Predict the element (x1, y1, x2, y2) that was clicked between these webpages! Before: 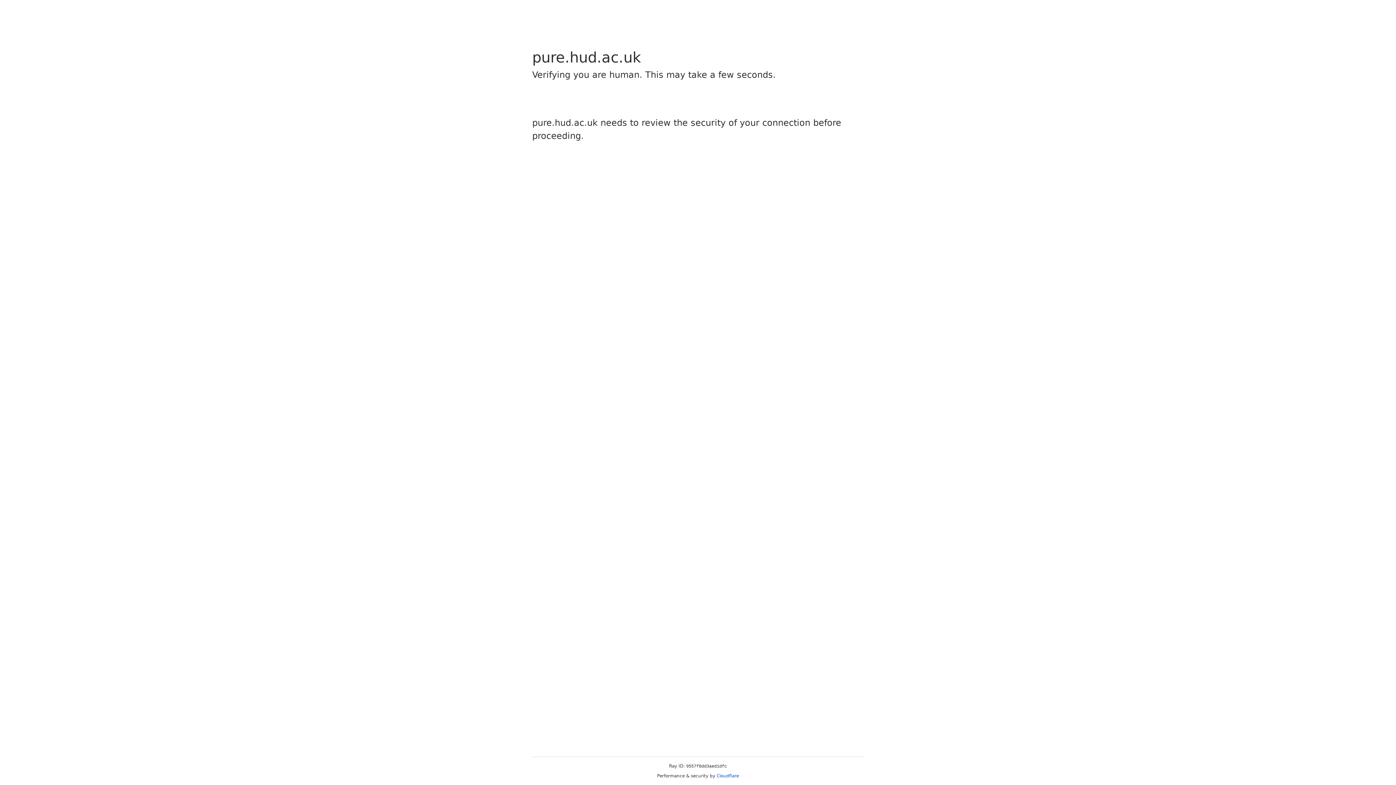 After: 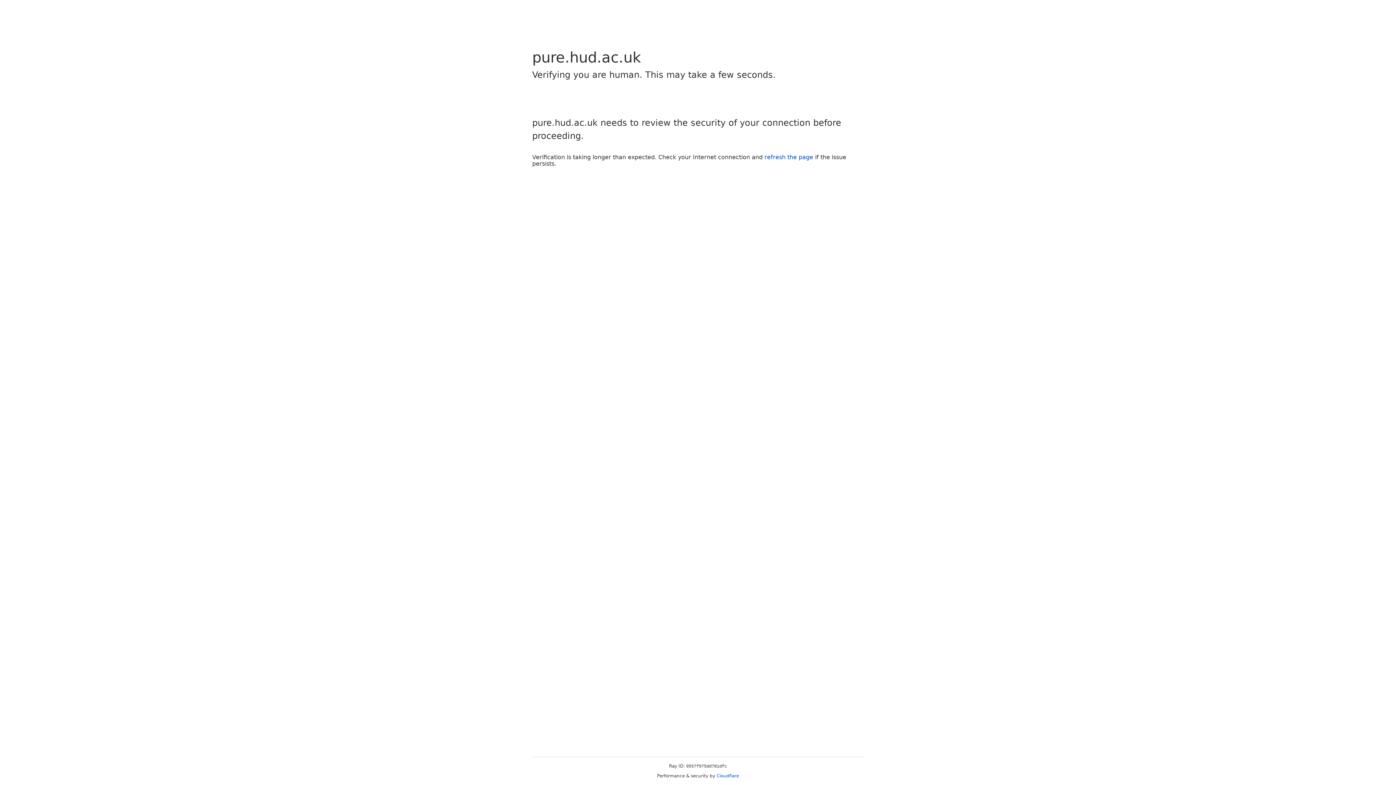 Action: label: Cloudflare bbox: (716, 773, 739, 778)